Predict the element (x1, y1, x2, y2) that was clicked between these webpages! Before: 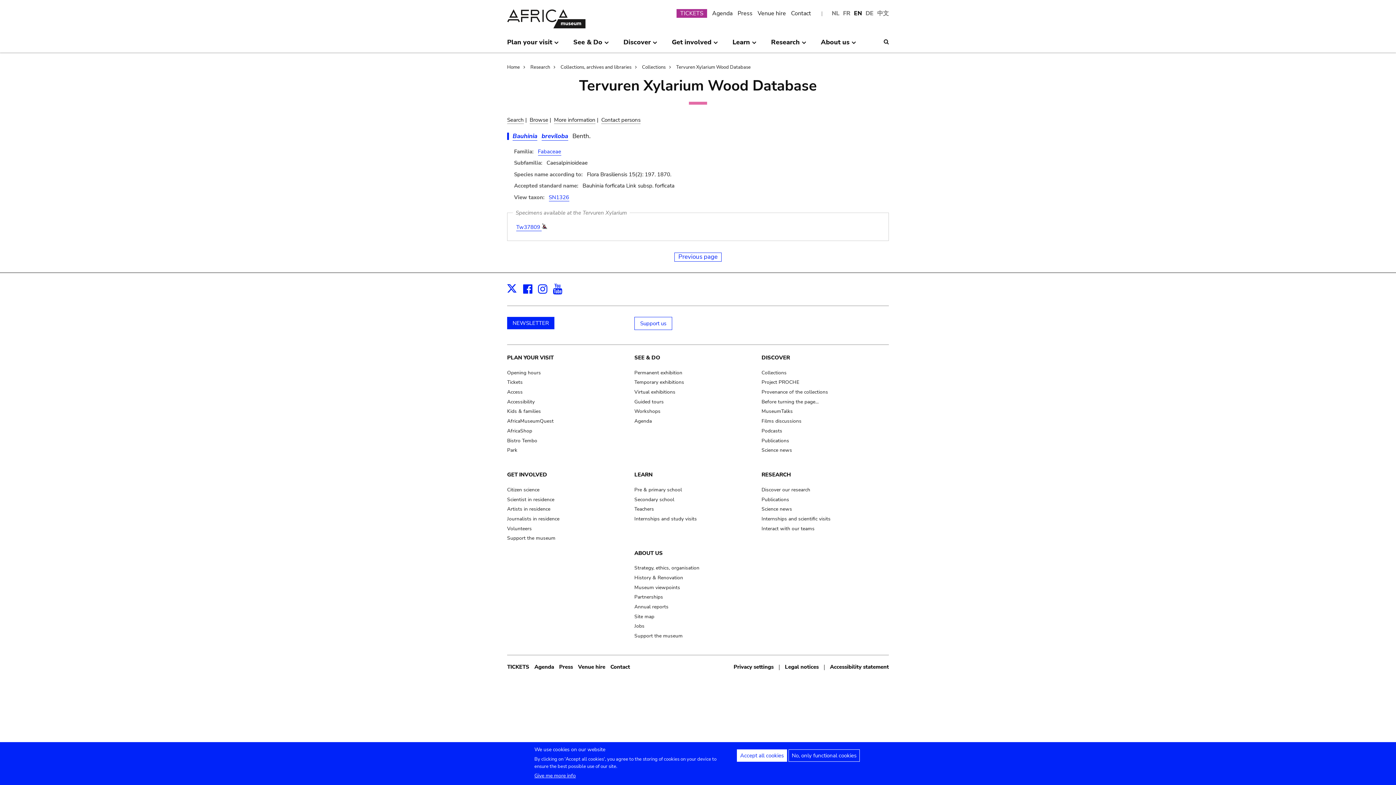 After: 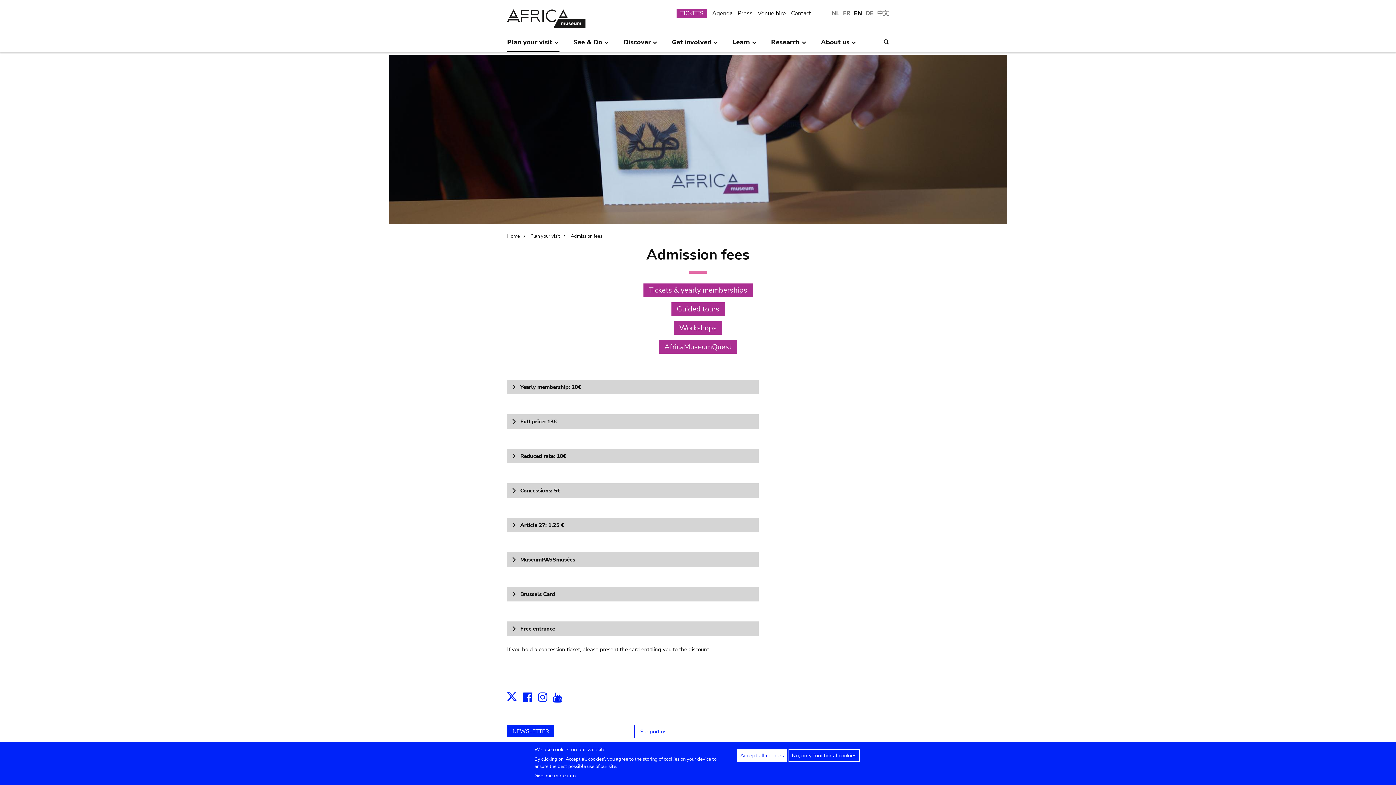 Action: label: Tickets bbox: (507, 379, 522, 385)